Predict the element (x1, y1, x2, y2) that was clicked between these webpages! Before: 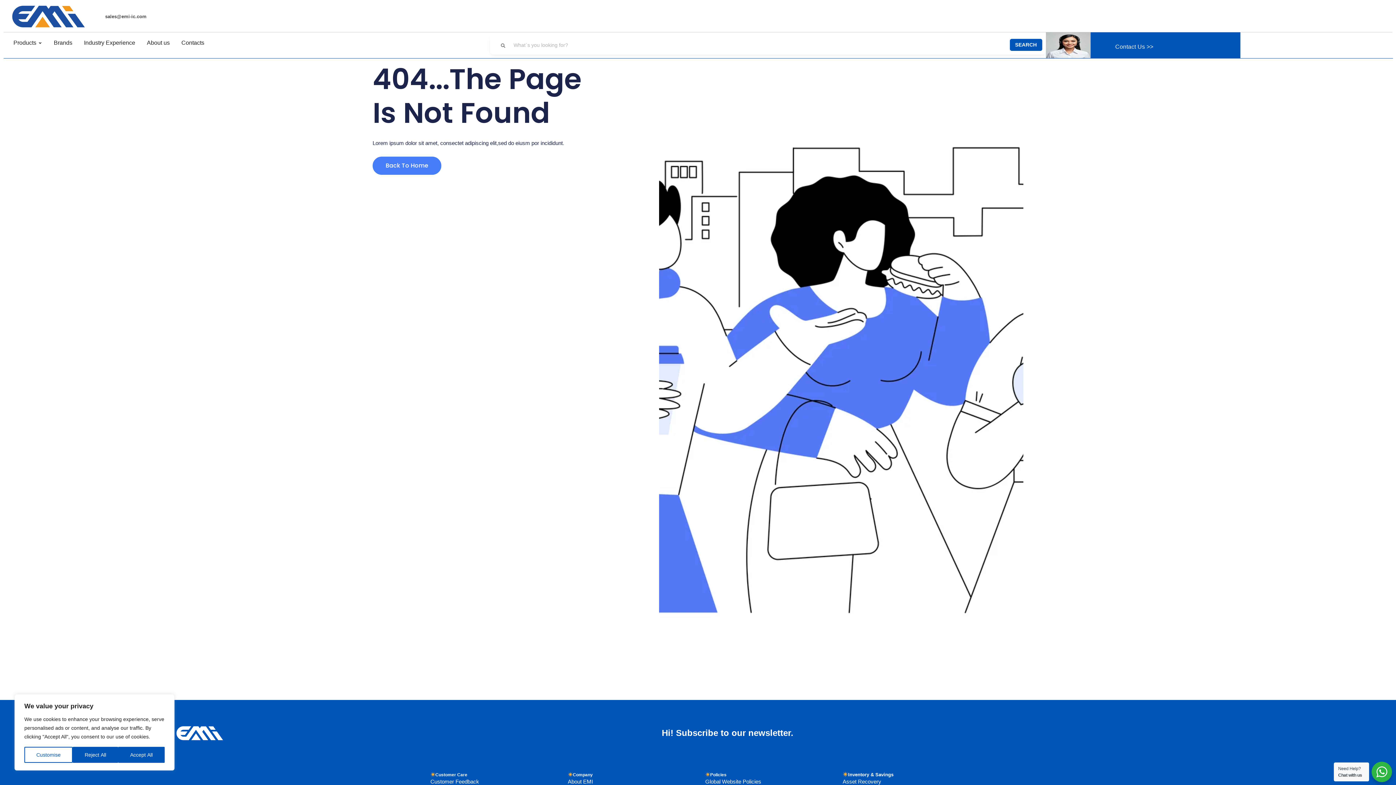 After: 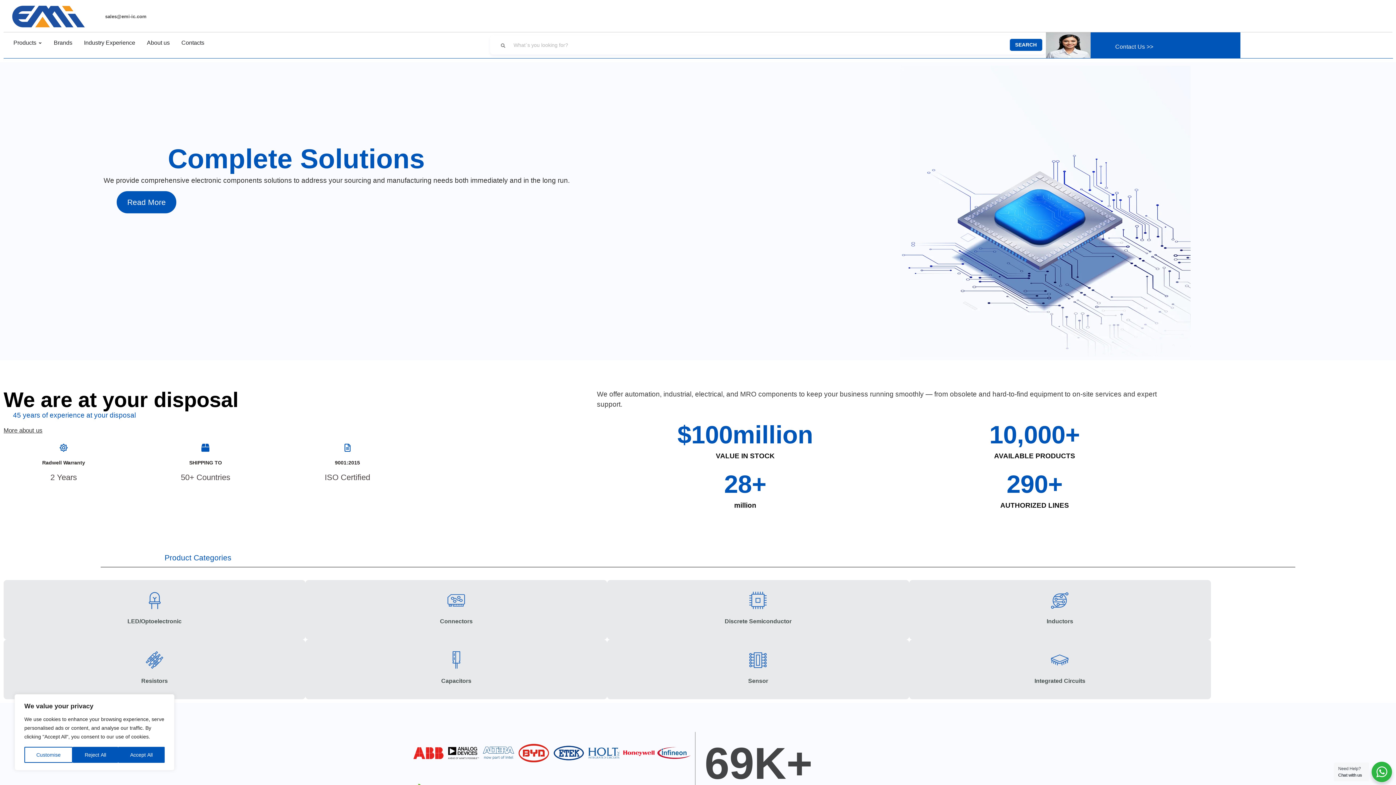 Action: bbox: (10, 3, 86, 29)